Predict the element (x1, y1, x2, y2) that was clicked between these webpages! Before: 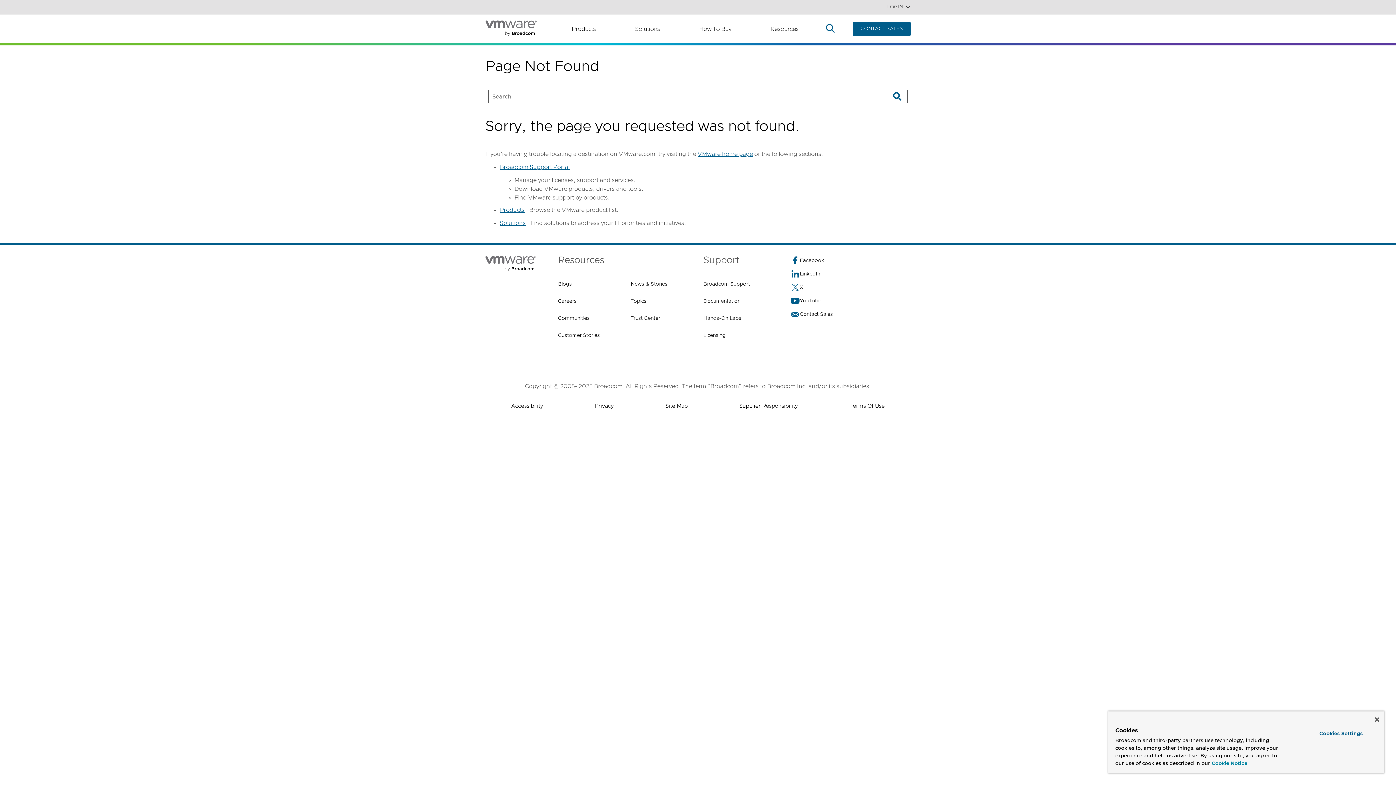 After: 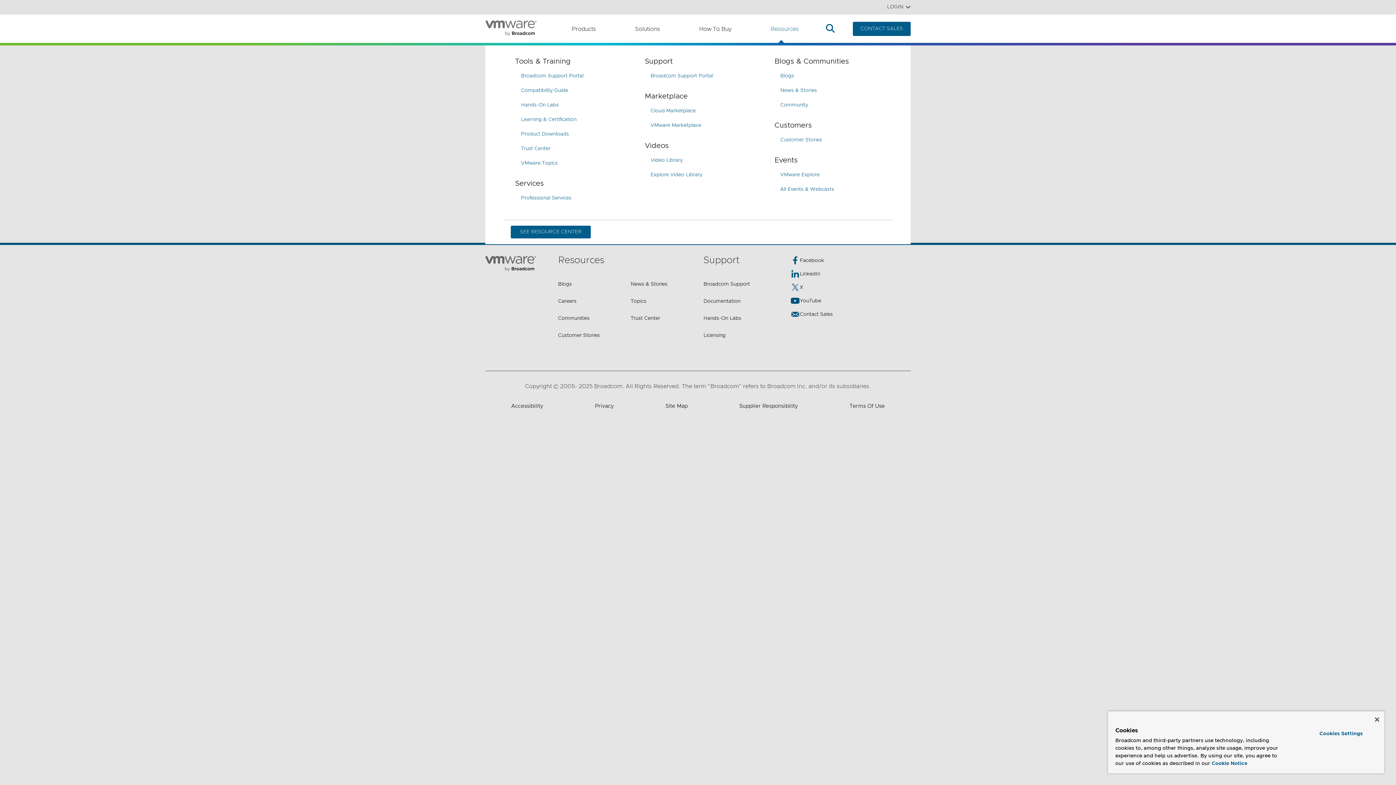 Action: label: Resources bbox: (774, 24, 802, 33)